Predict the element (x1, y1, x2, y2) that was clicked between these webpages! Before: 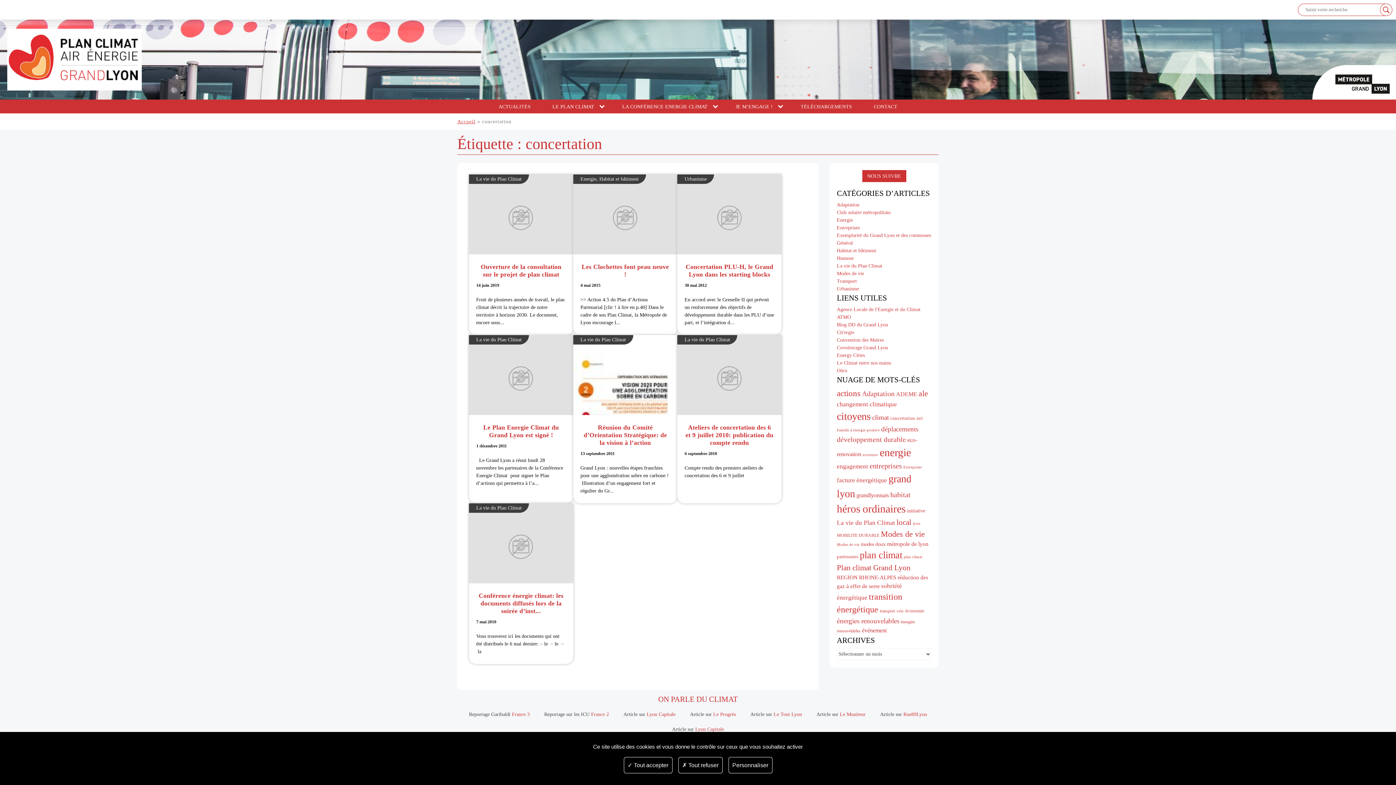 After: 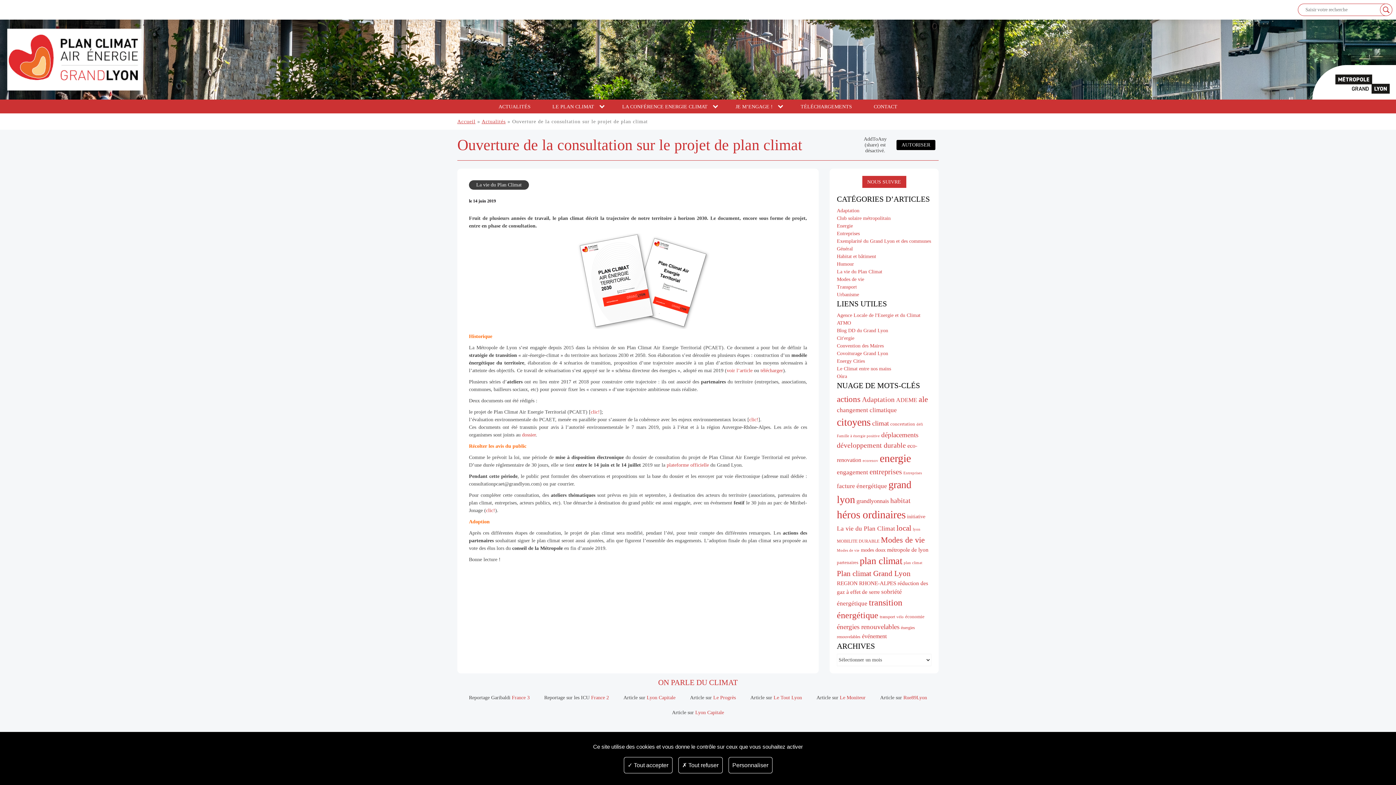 Action: bbox: (469, 174, 573, 335) label: La vie du Plan Climat
Ouverture de la consultation sur le projet de plan climat
14 juin 2019

Fruit de plusieurs années de travail, le plan climat décrit la trajectoire de notre territoire à horizon 2030. Le document, encore sous...